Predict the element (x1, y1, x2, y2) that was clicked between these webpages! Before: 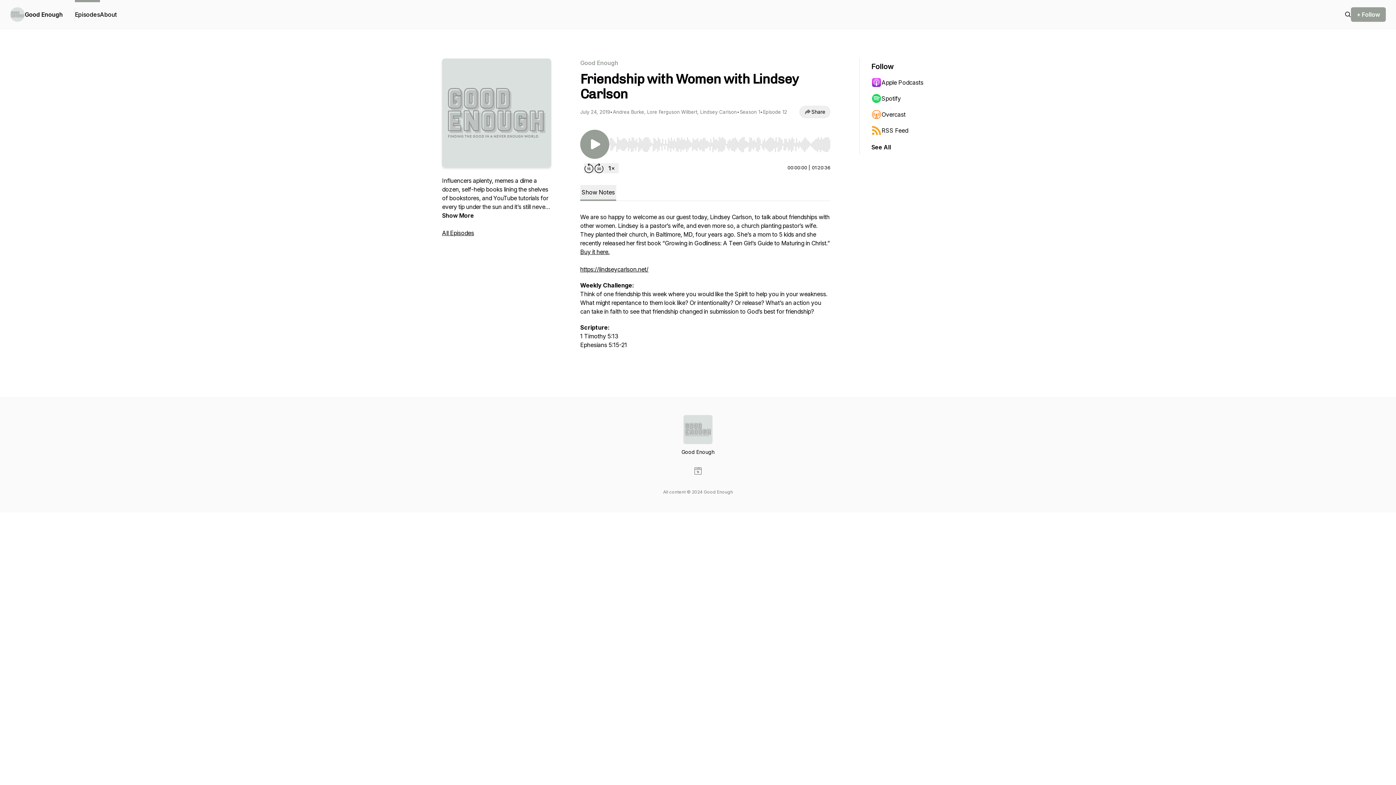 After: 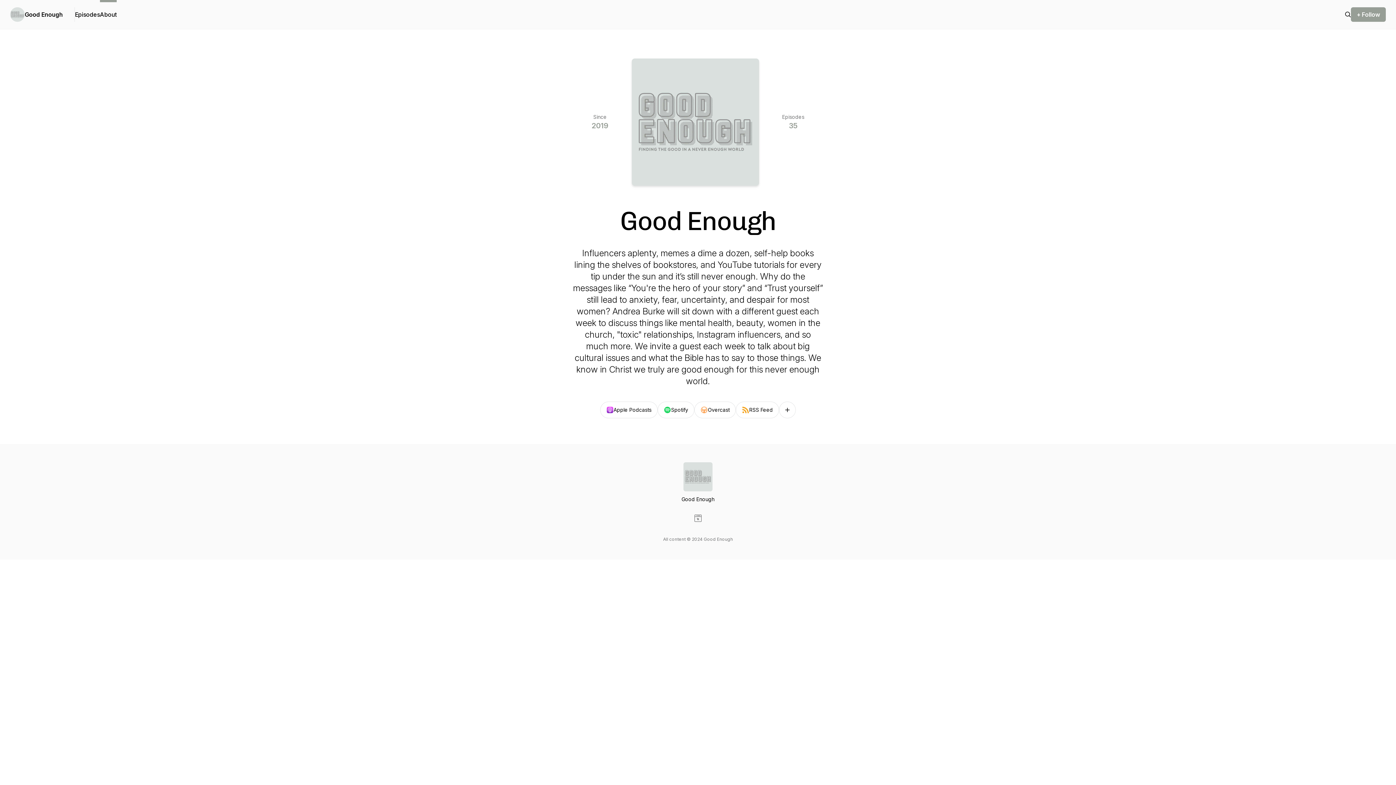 Action: bbox: (100, 0, 116, 29) label: About